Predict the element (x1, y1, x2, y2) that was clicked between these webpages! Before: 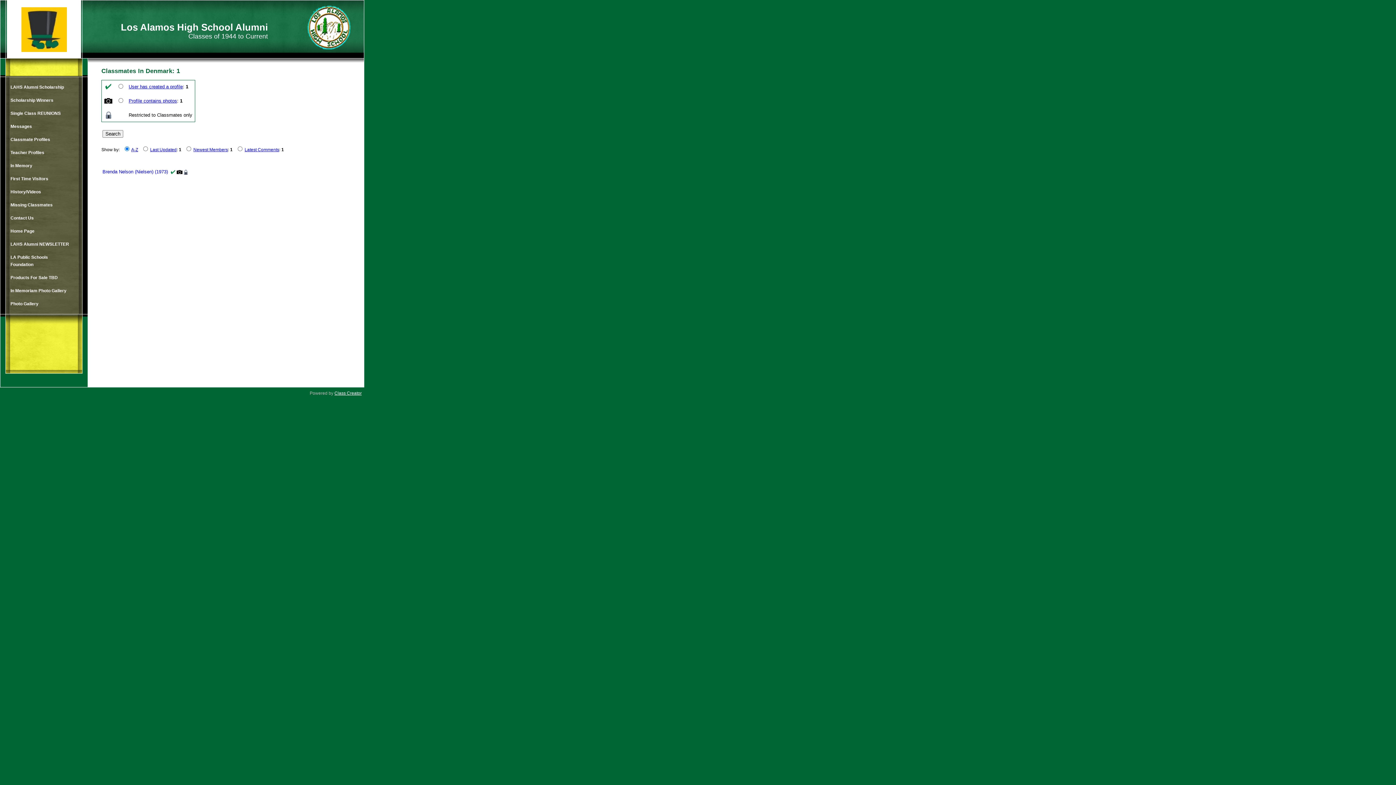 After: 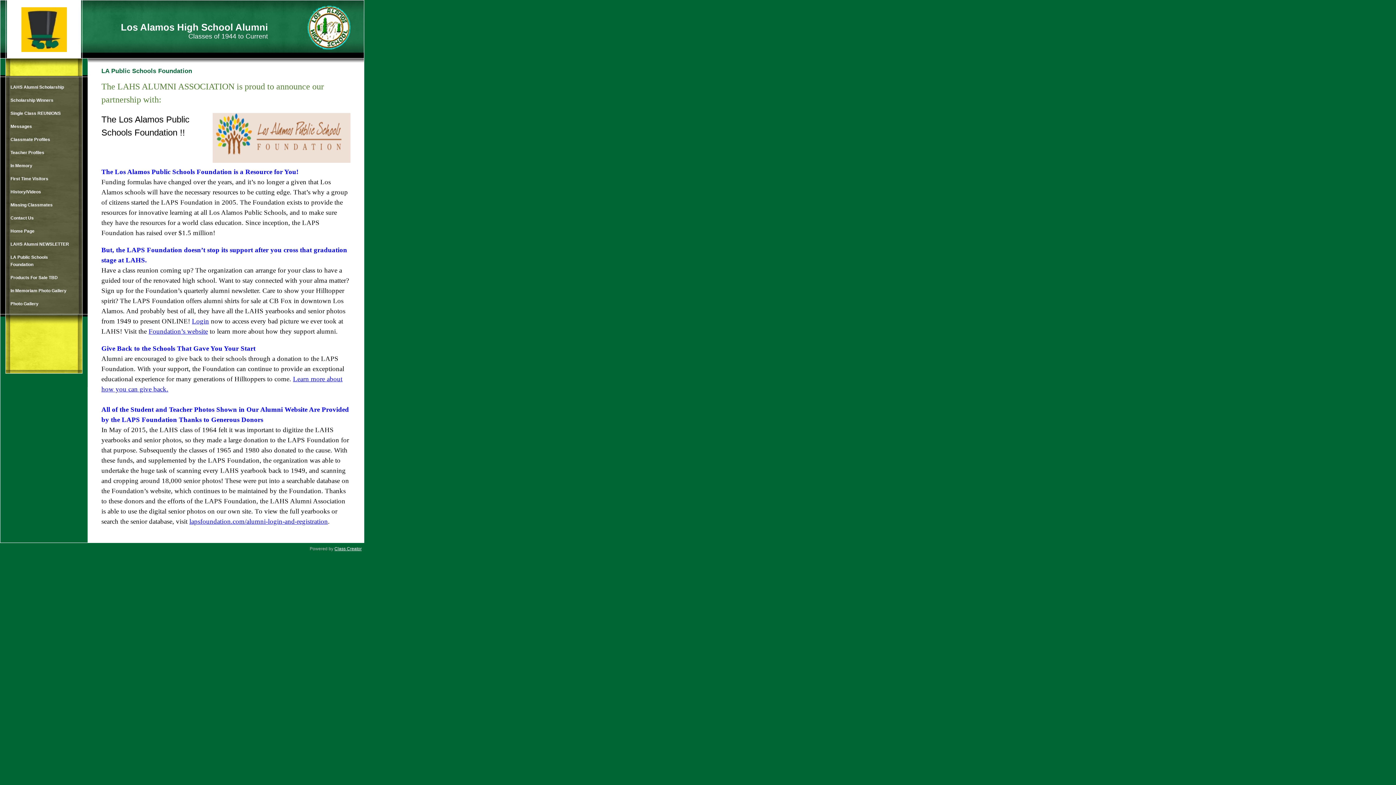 Action: bbox: (6, 250, 77, 271) label: LA Public Schools Foundation